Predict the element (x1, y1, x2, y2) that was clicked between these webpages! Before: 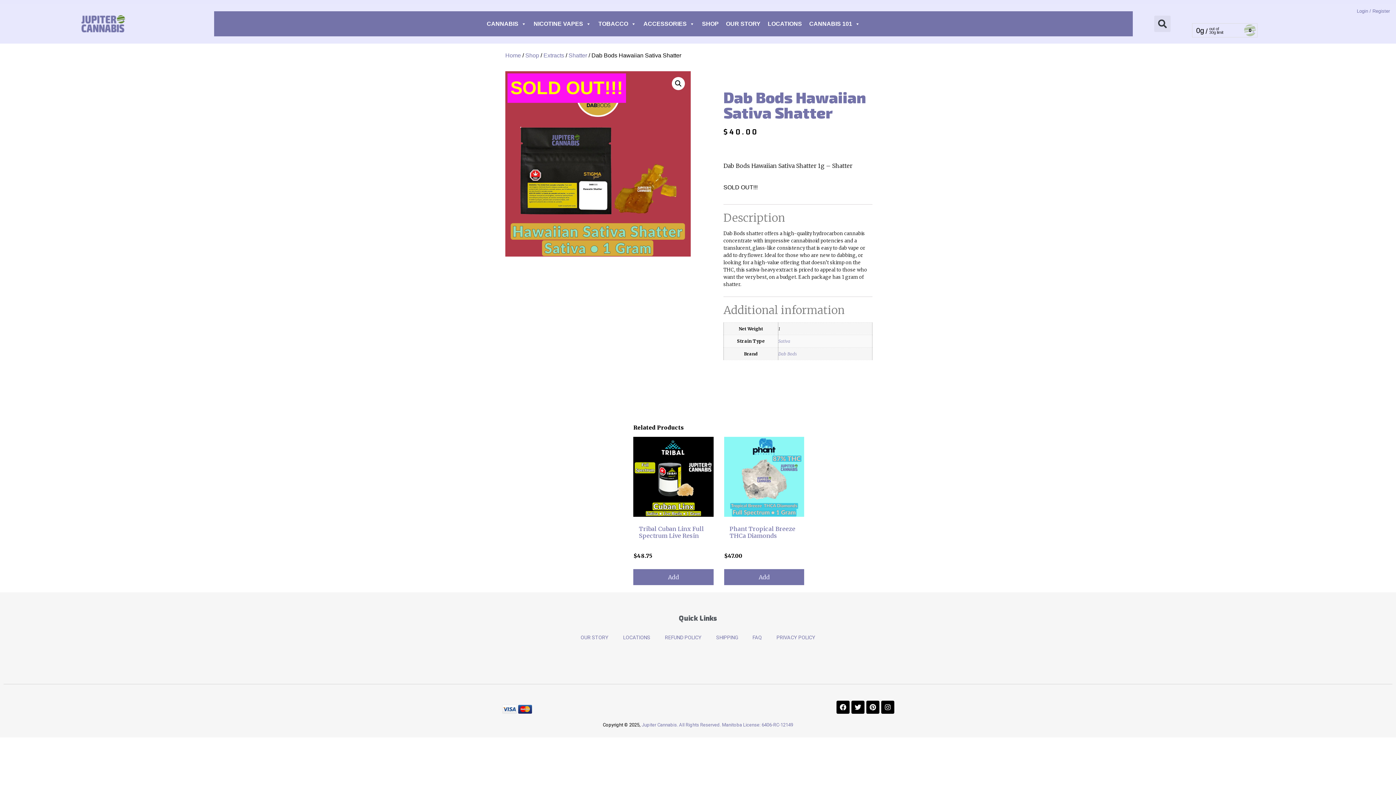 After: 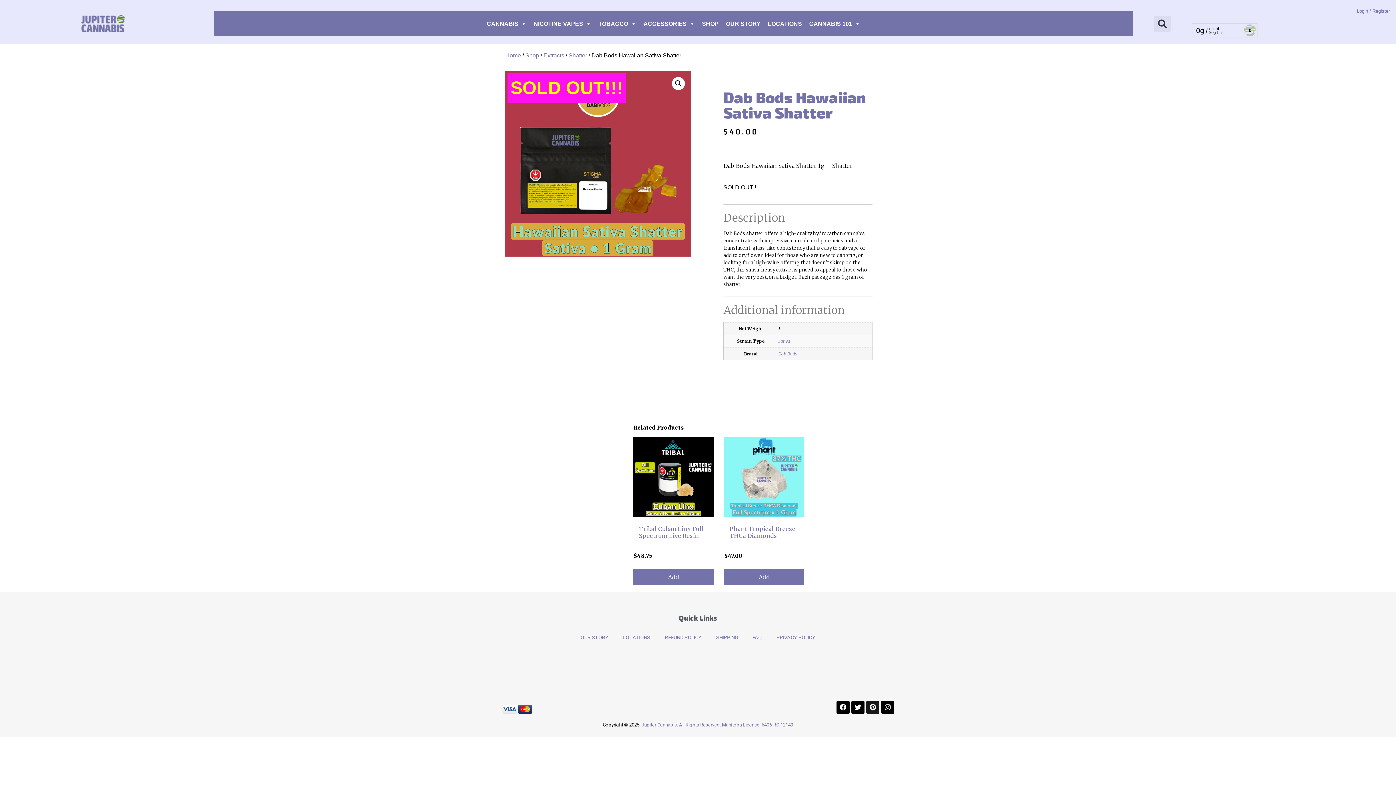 Action: bbox: (866, 700, 879, 714) label: Pinterest